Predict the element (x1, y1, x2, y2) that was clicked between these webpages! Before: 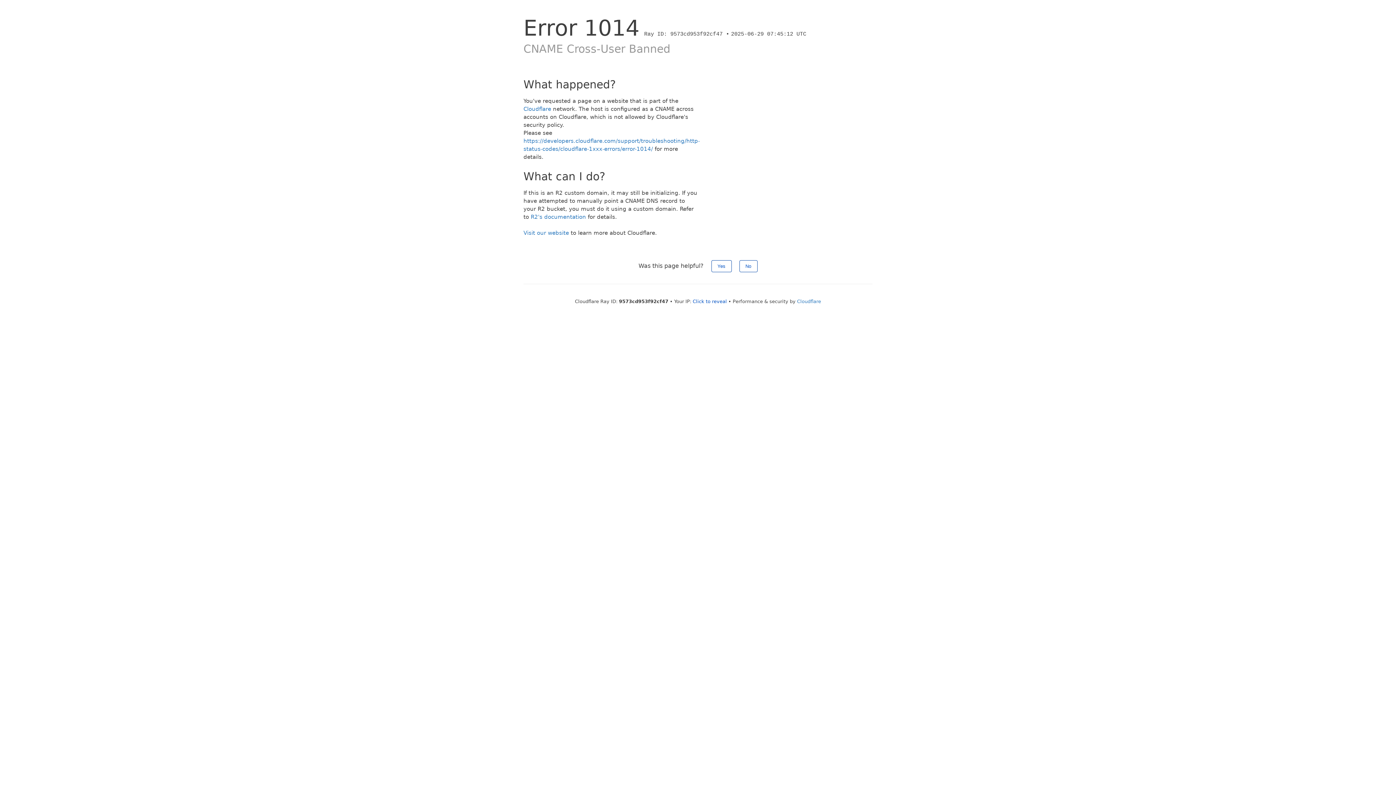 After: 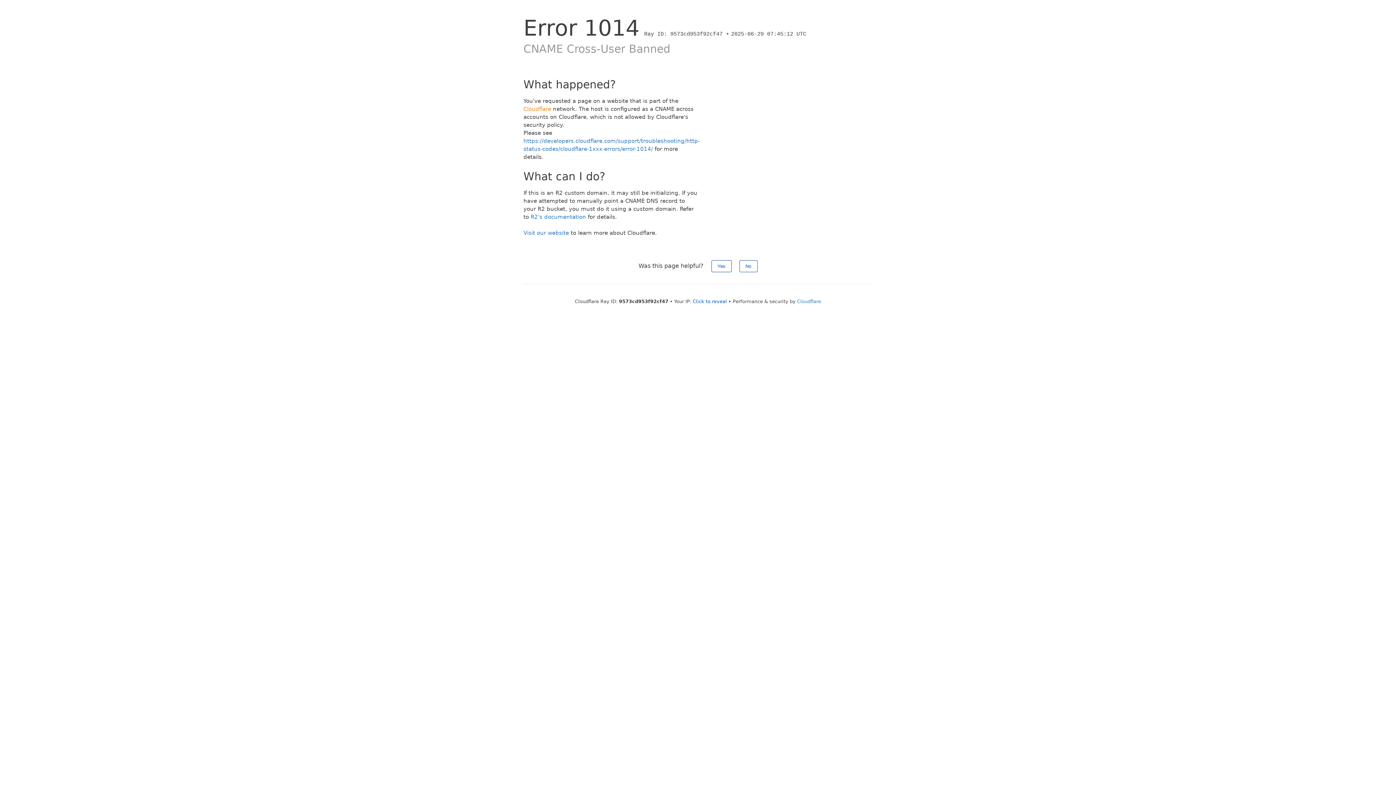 Action: label: Cloudflare bbox: (523, 105, 551, 112)